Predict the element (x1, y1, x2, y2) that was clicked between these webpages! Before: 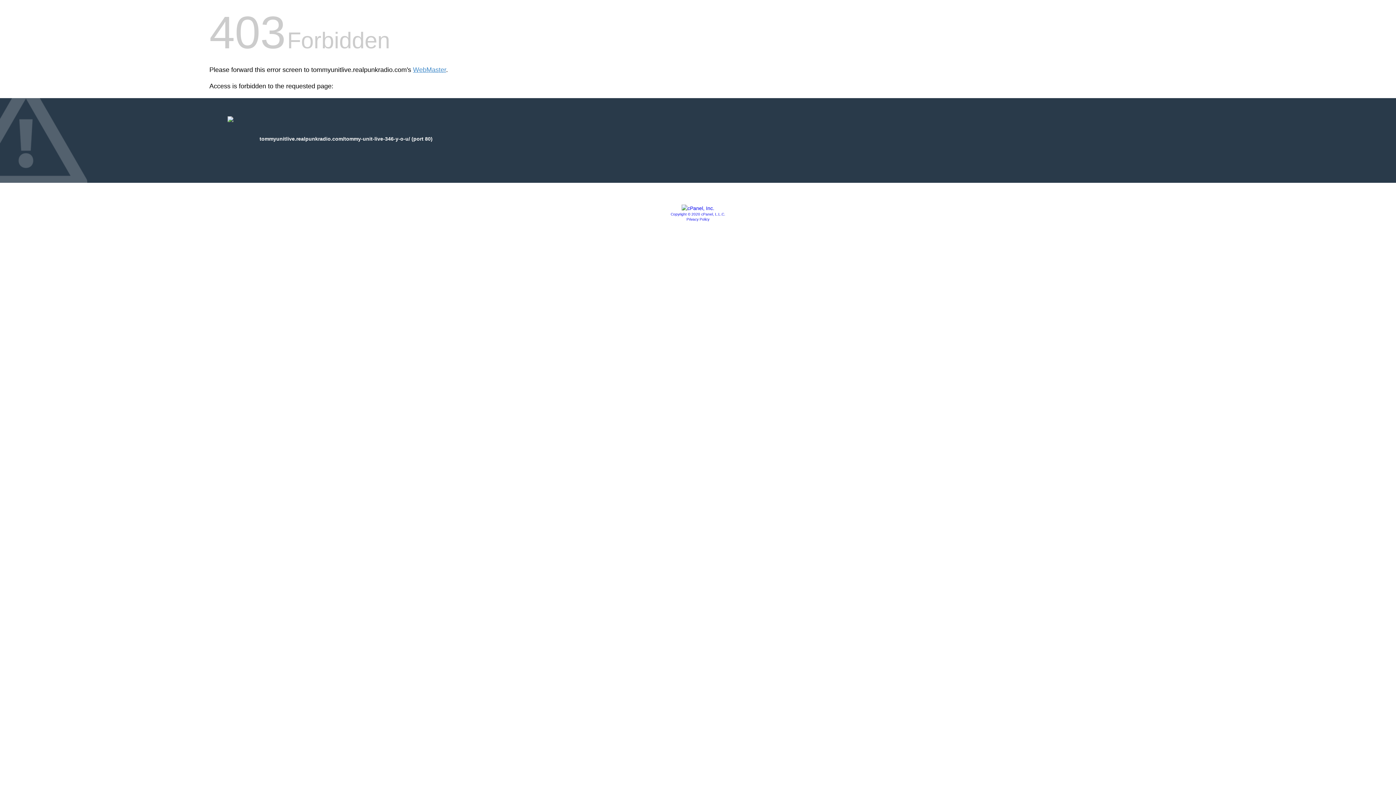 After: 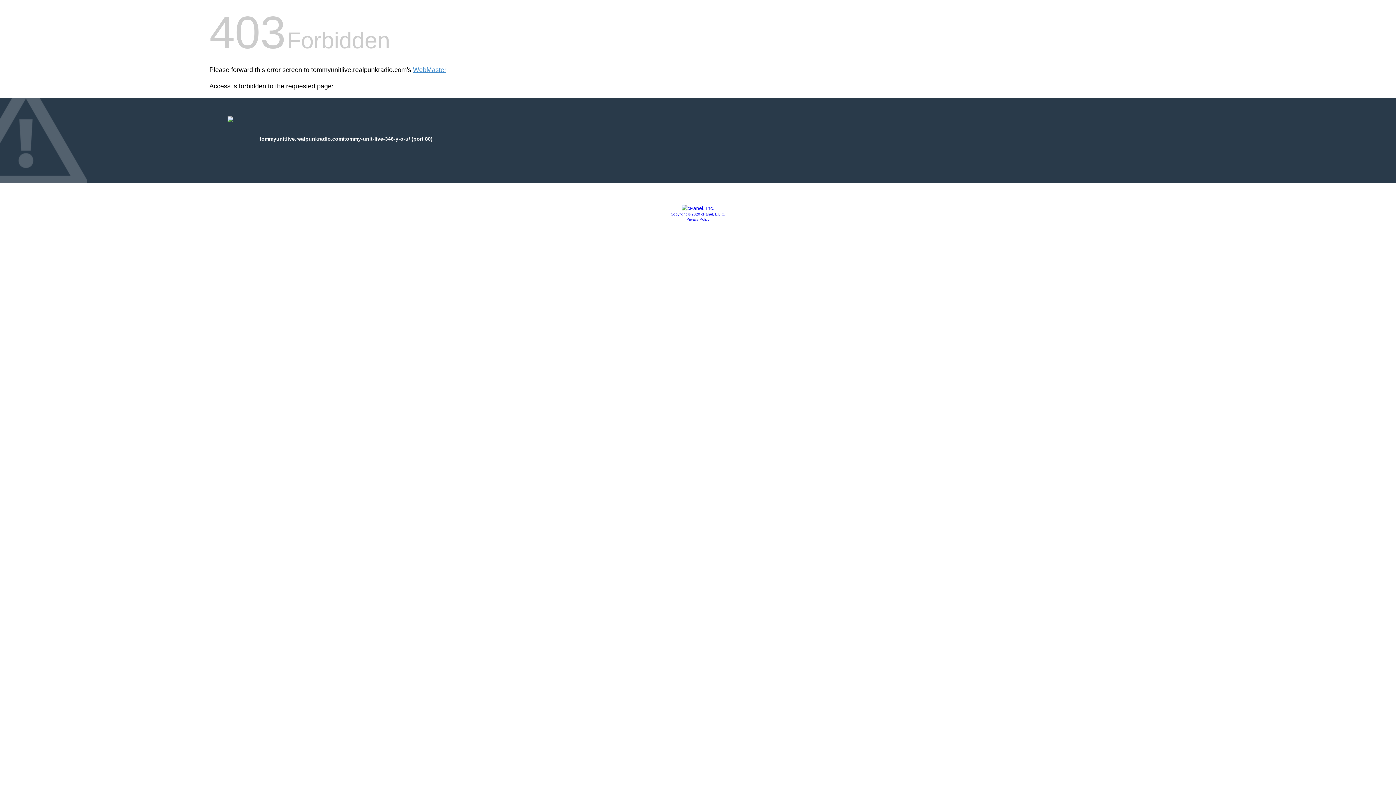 Action: bbox: (686, 217, 709, 221) label: Privacy Policy